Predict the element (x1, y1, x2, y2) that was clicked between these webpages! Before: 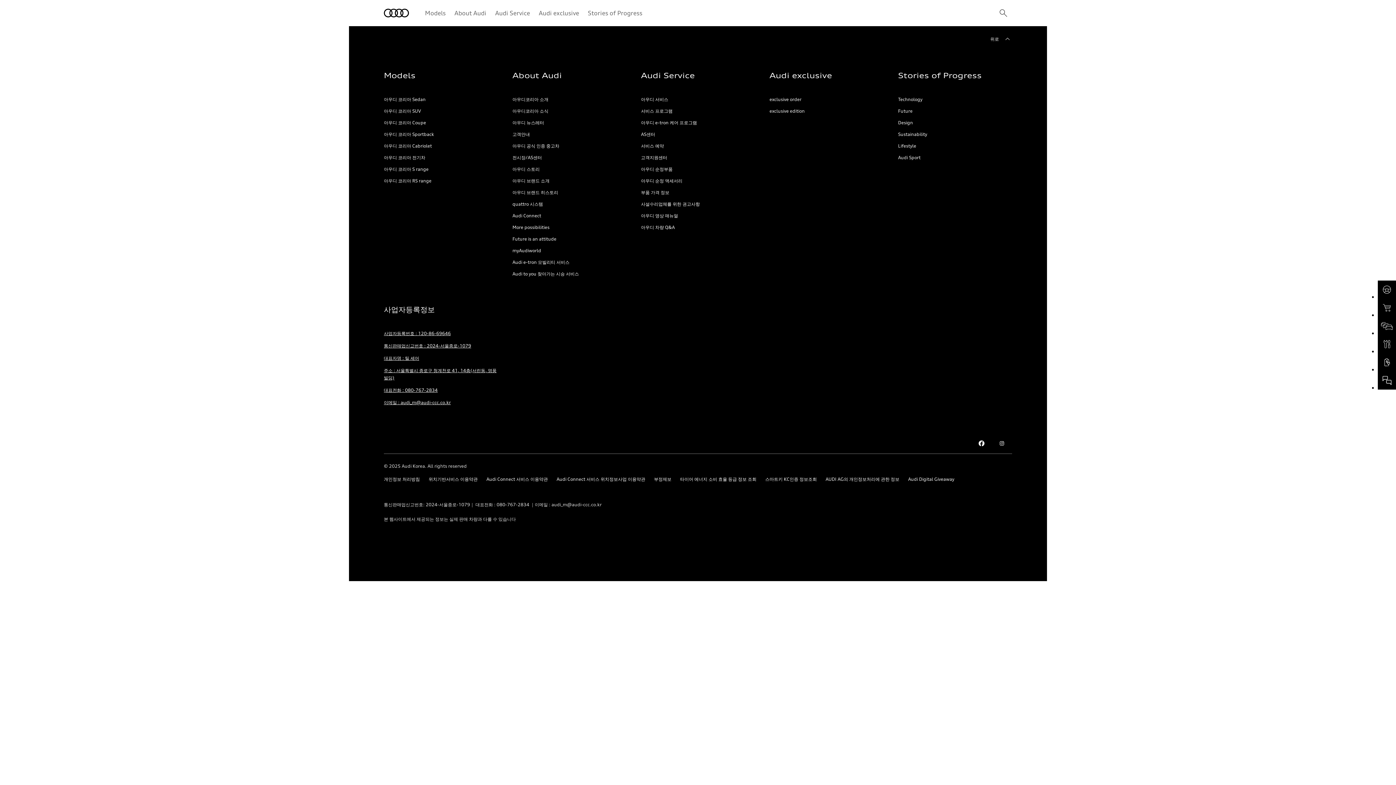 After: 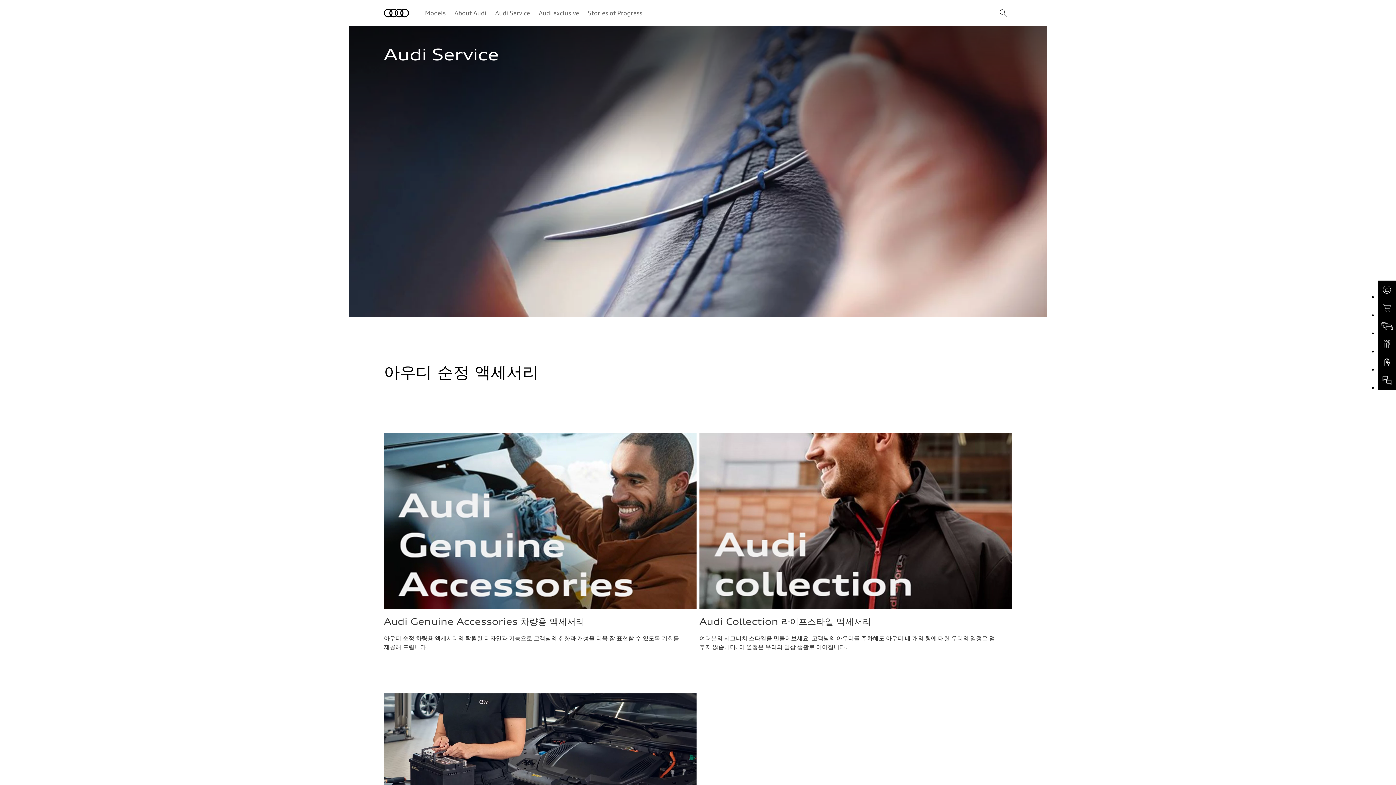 Action: label: 아우디 순정 액세서리 bbox: (641, 178, 682, 183)